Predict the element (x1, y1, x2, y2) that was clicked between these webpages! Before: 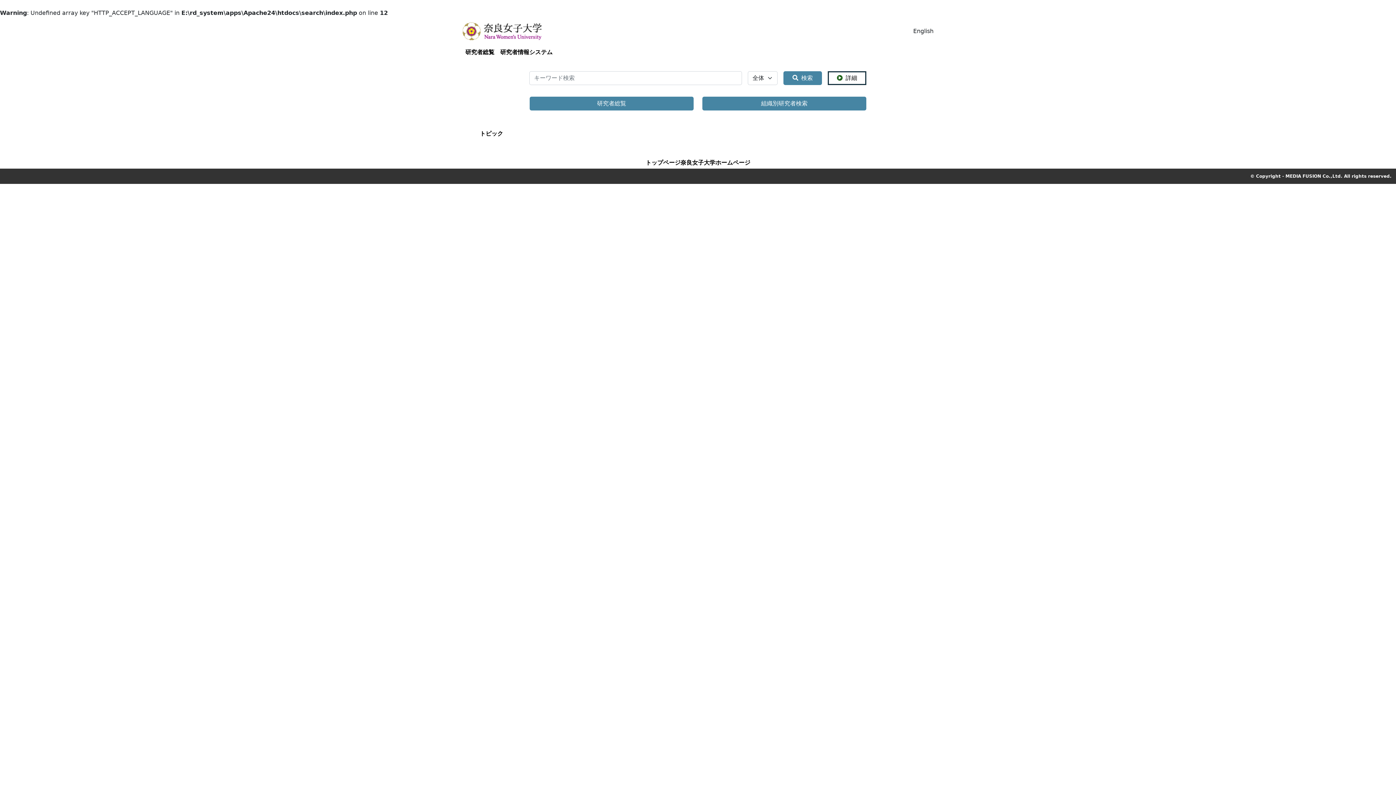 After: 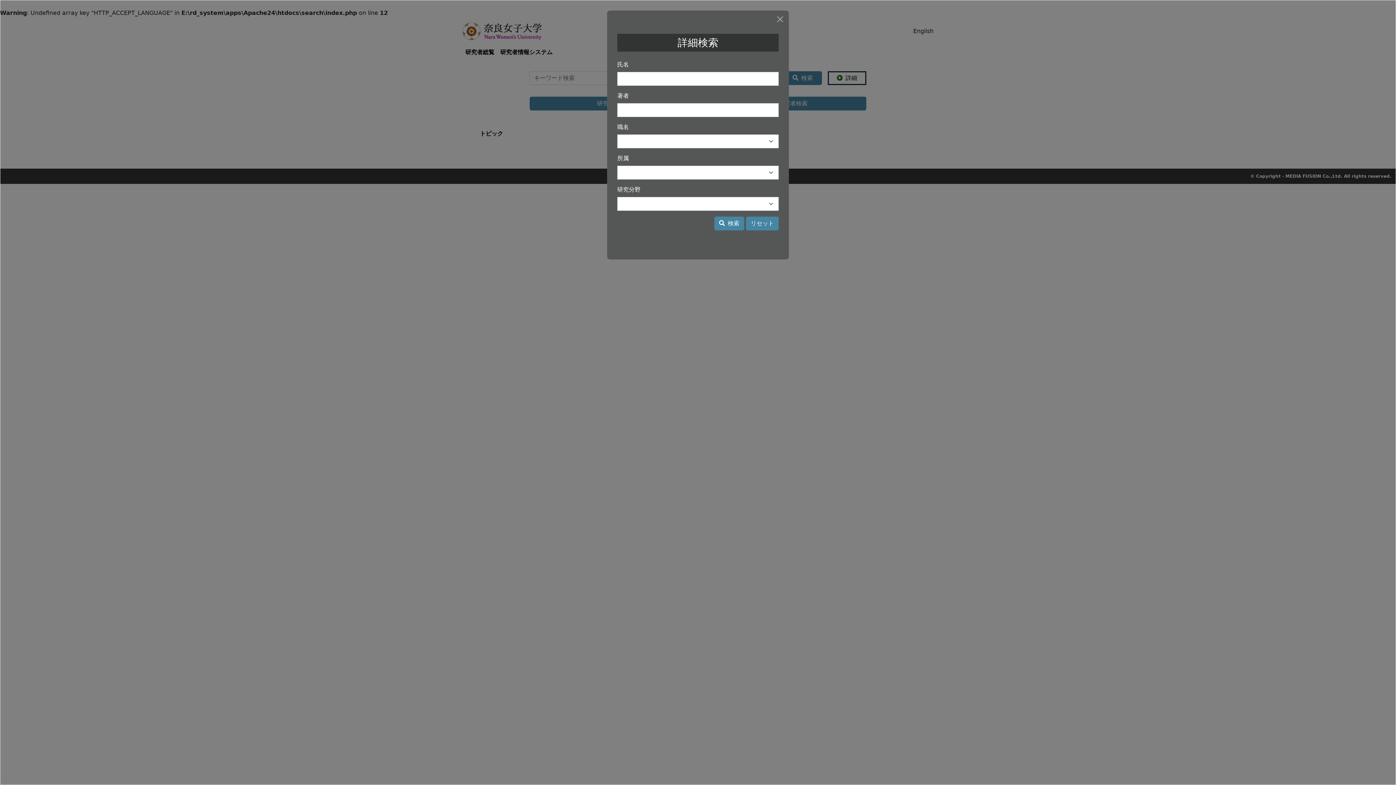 Action: bbox: (828, 71, 866, 85) label: 詳細